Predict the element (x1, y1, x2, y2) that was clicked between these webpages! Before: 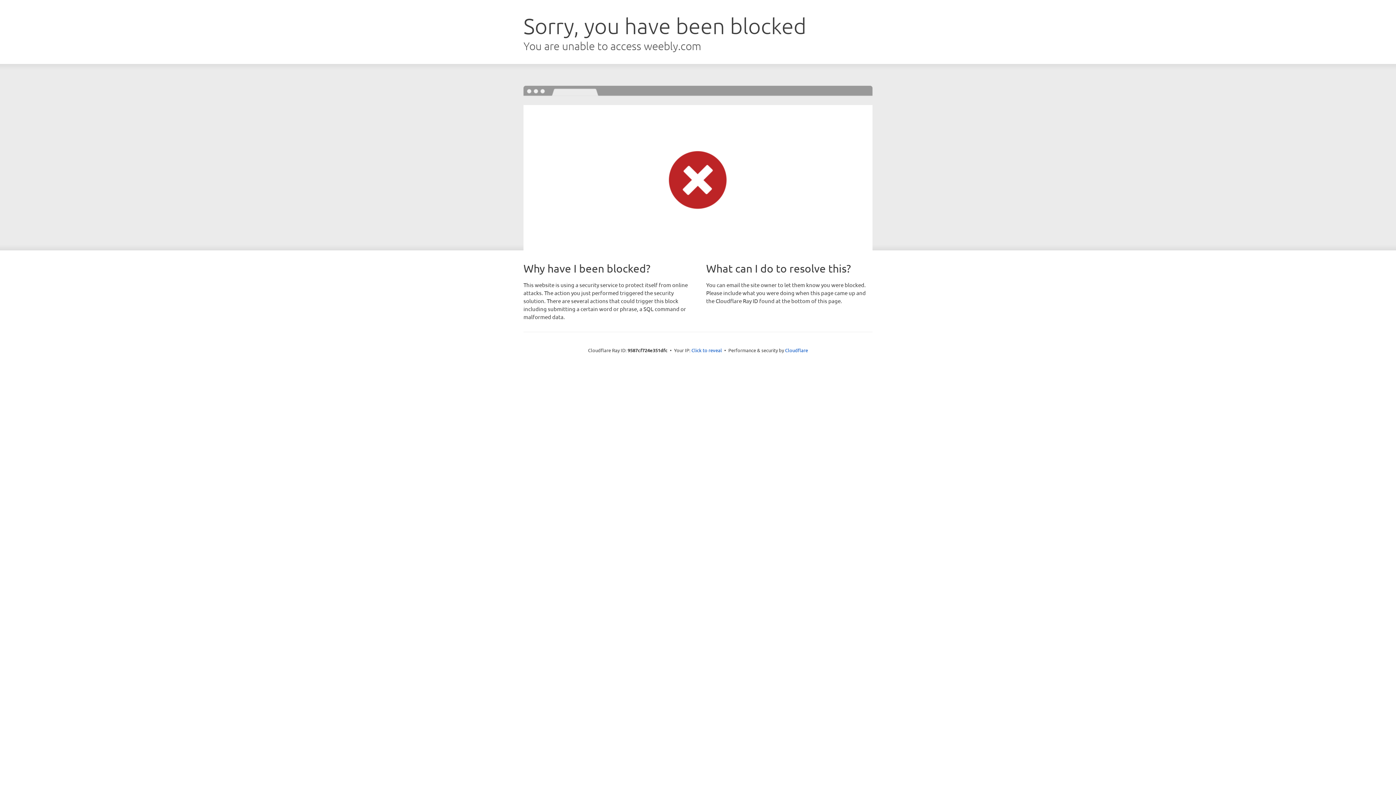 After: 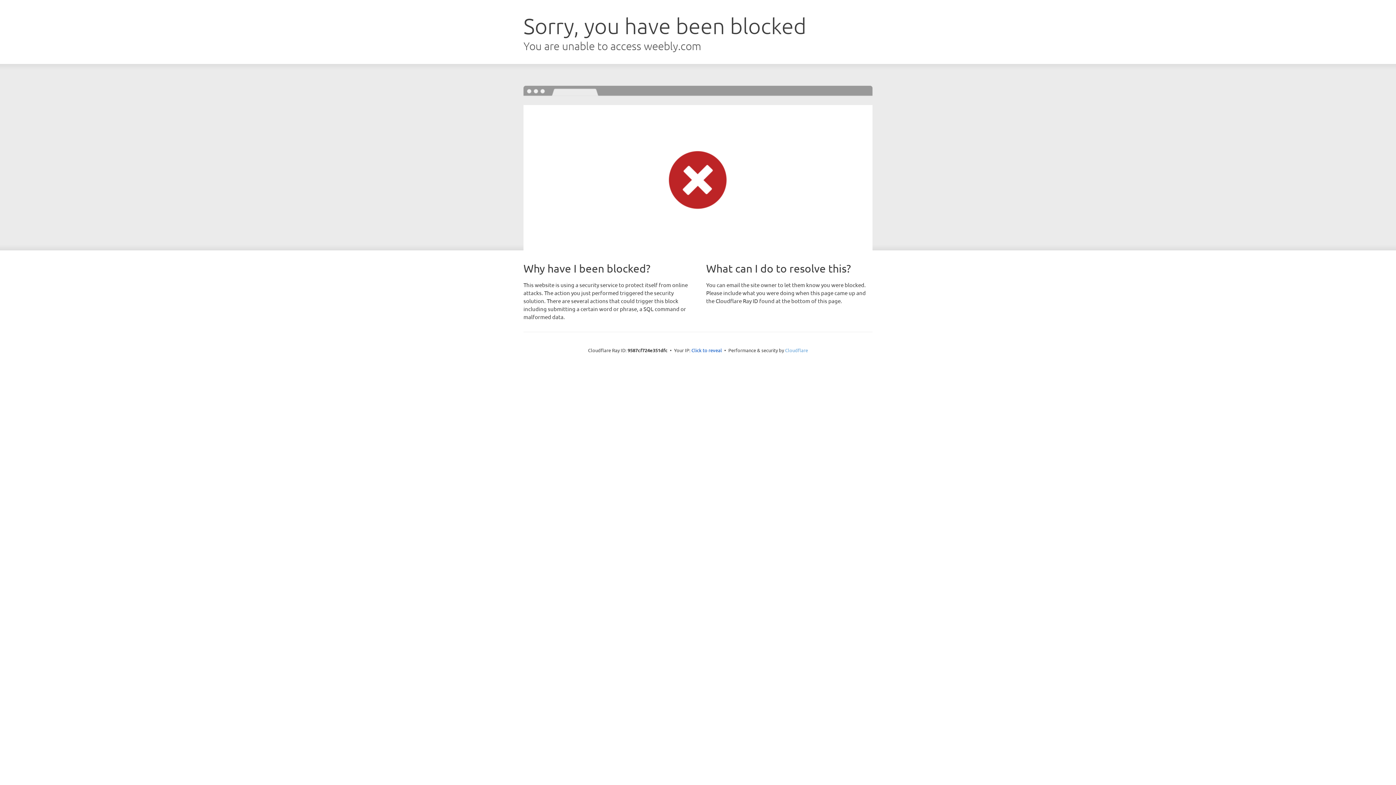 Action: bbox: (785, 347, 808, 353) label: Cloudflare